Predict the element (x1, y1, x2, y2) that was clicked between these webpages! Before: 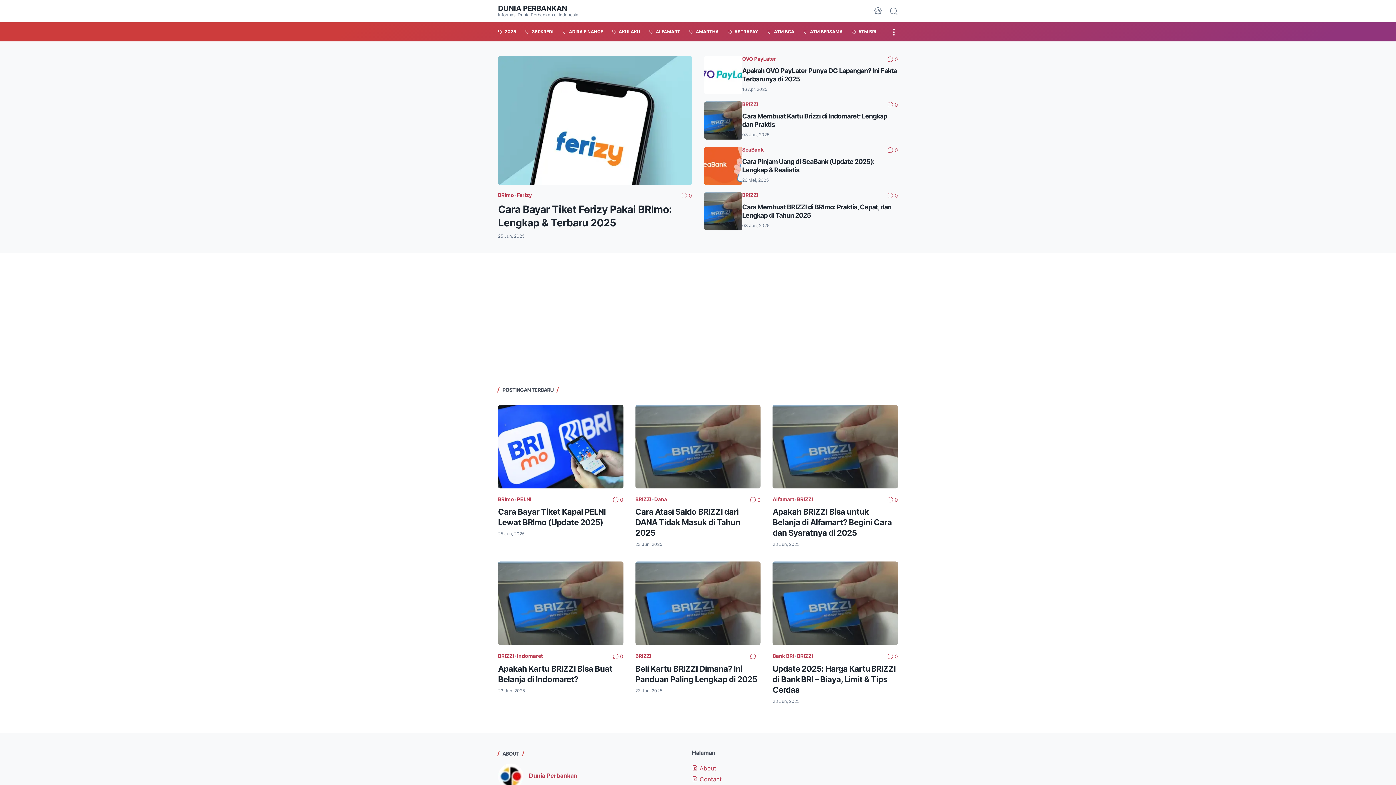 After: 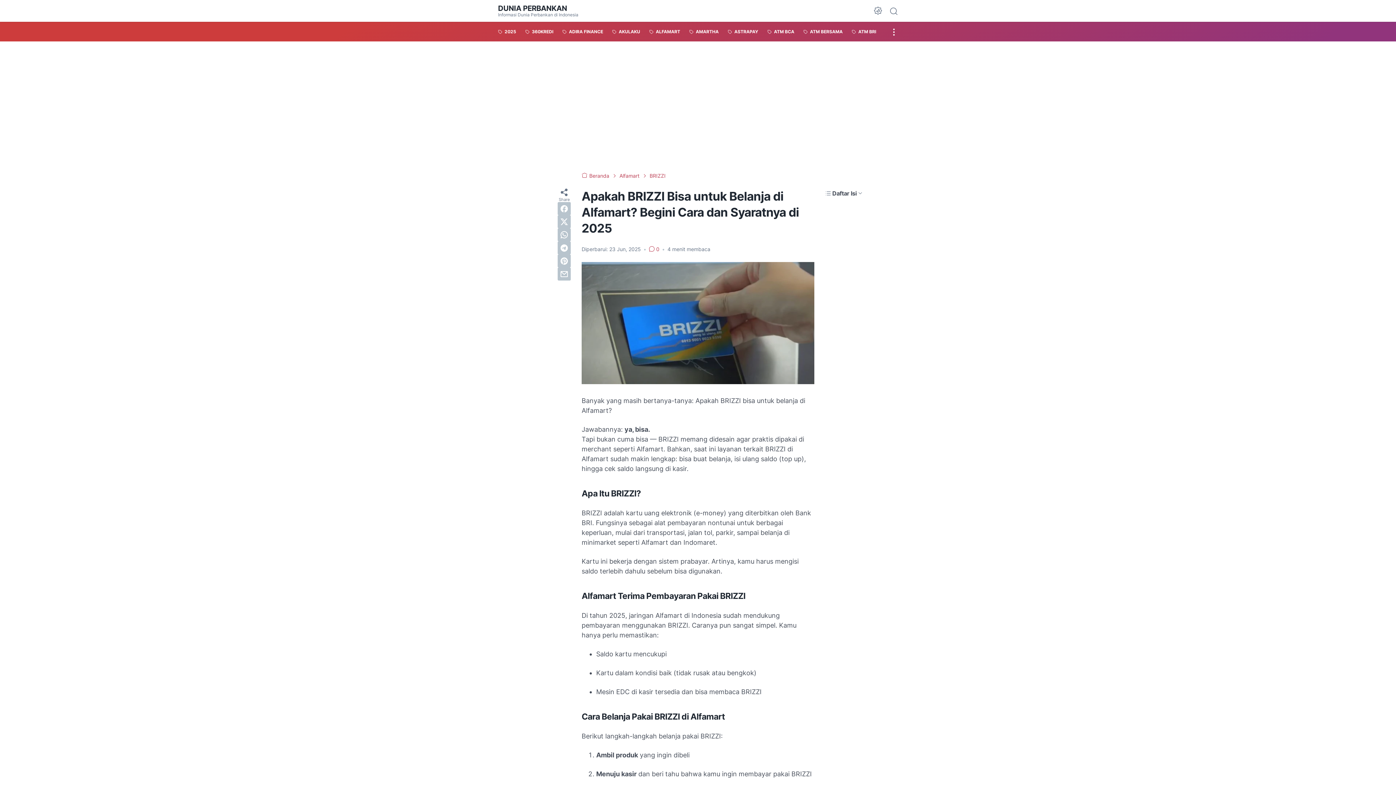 Action: bbox: (772, 405, 898, 488)